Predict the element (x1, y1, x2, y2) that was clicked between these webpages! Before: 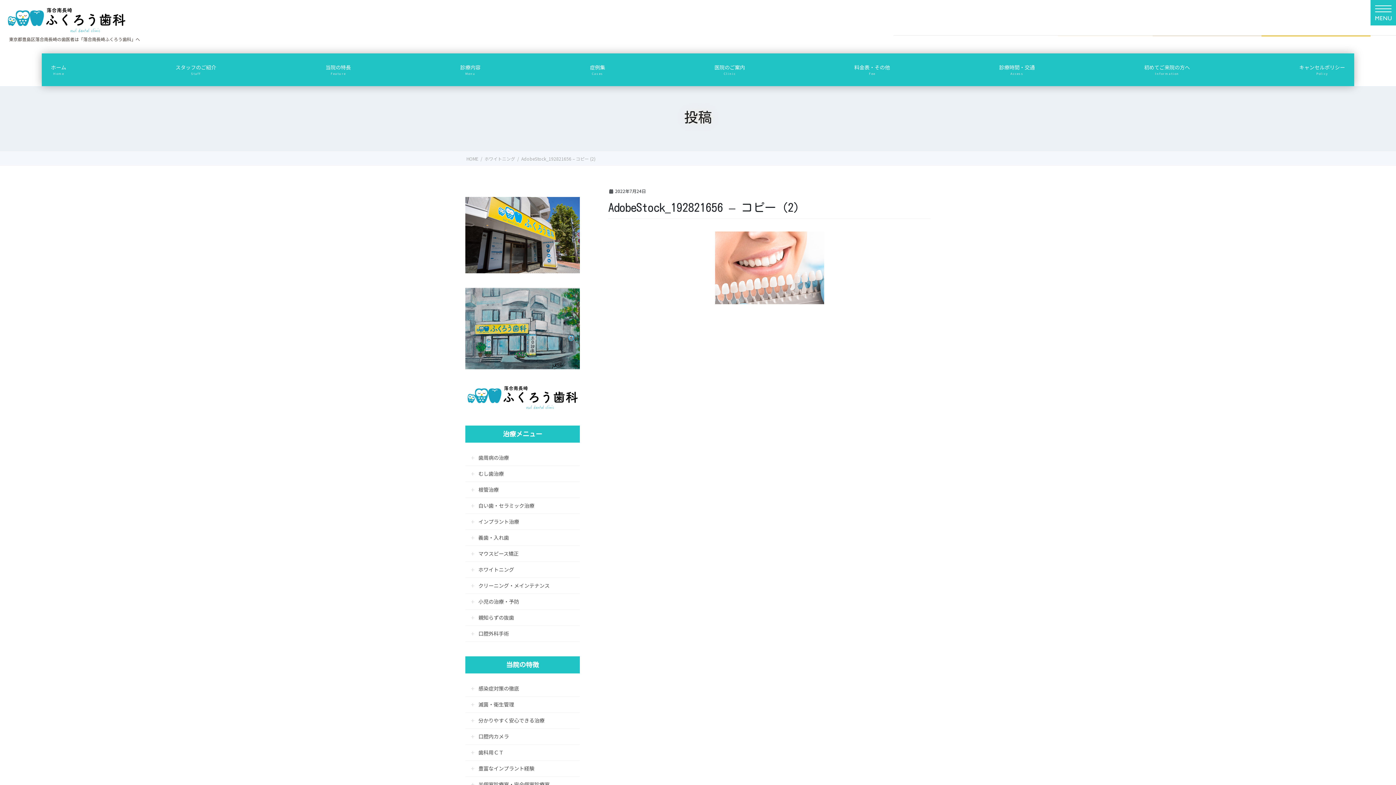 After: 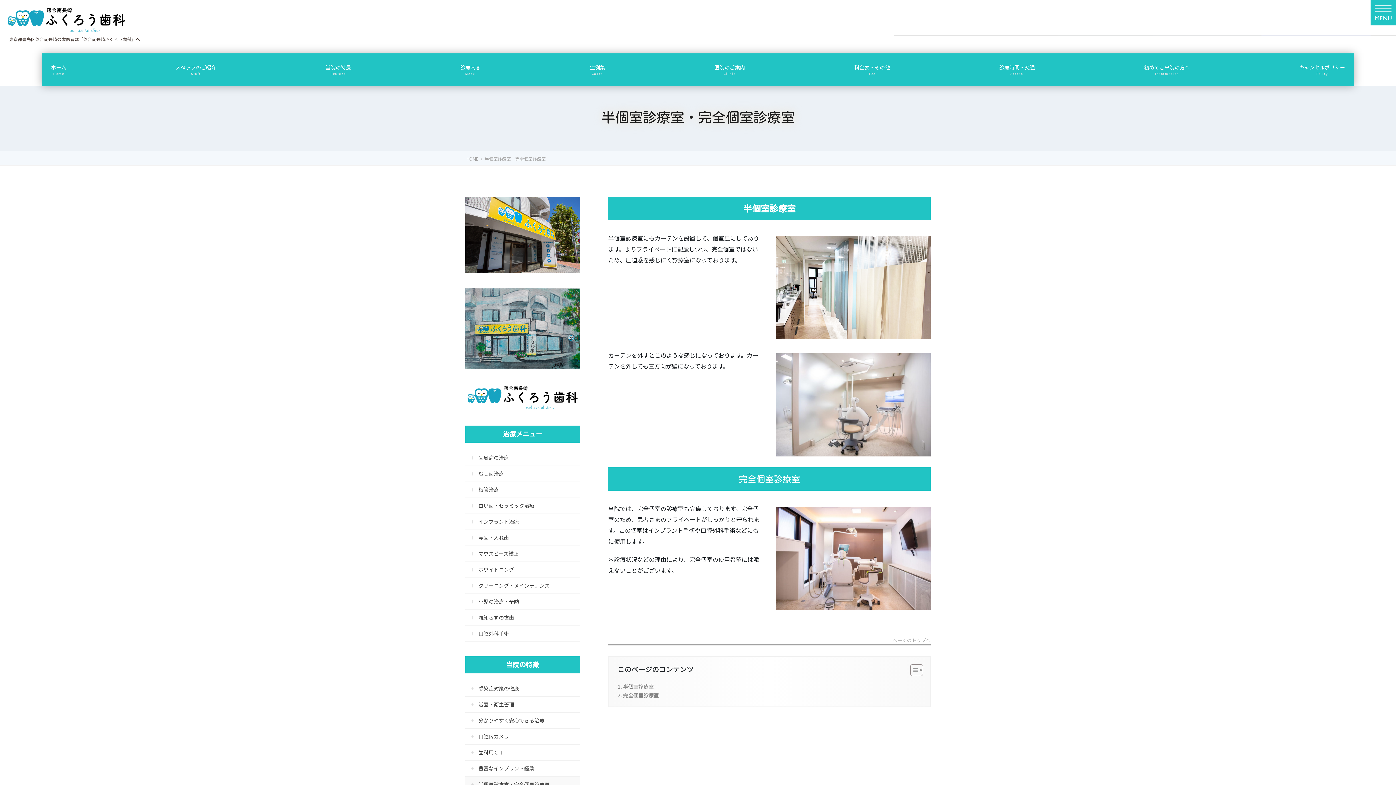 Action: label: 半個室診療室・完全個室診療室 bbox: (465, 777, 580, 793)